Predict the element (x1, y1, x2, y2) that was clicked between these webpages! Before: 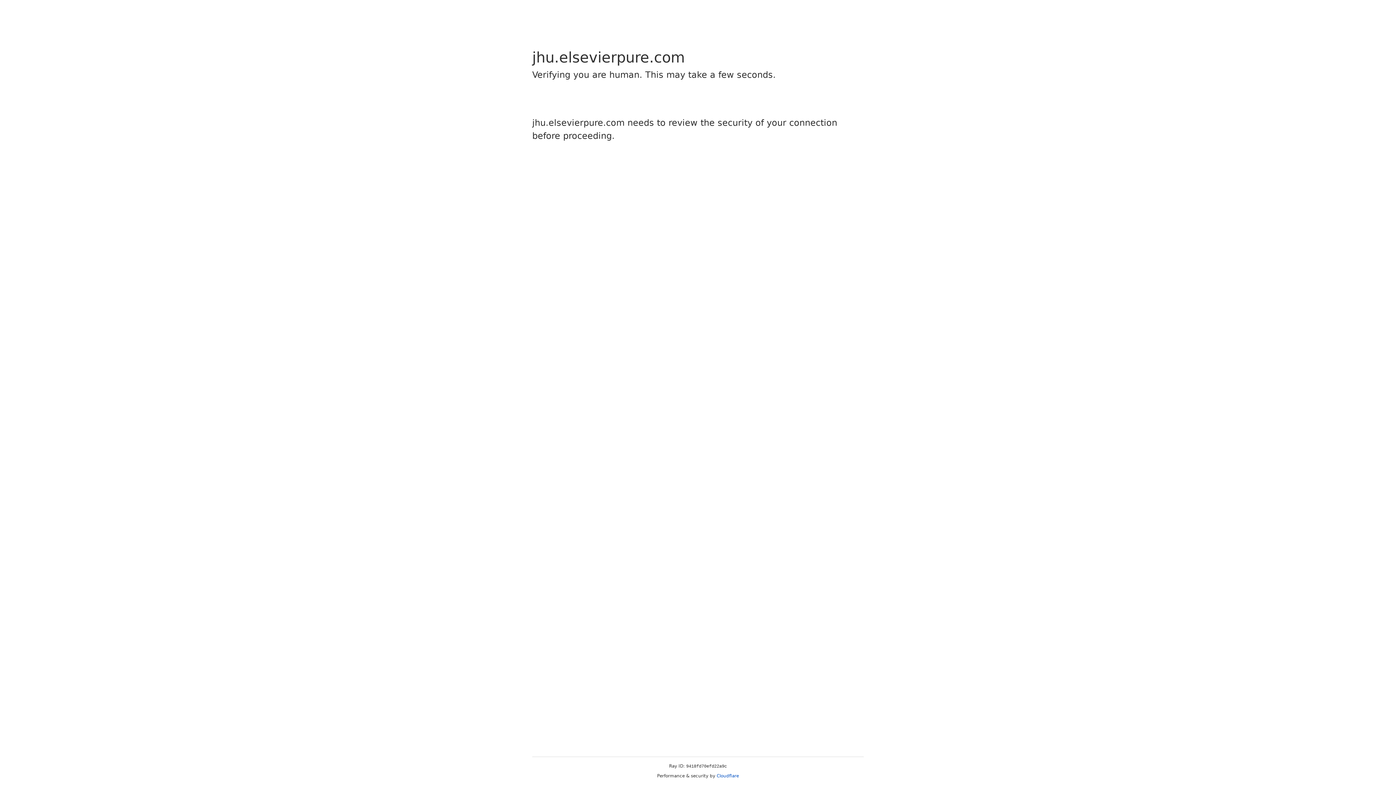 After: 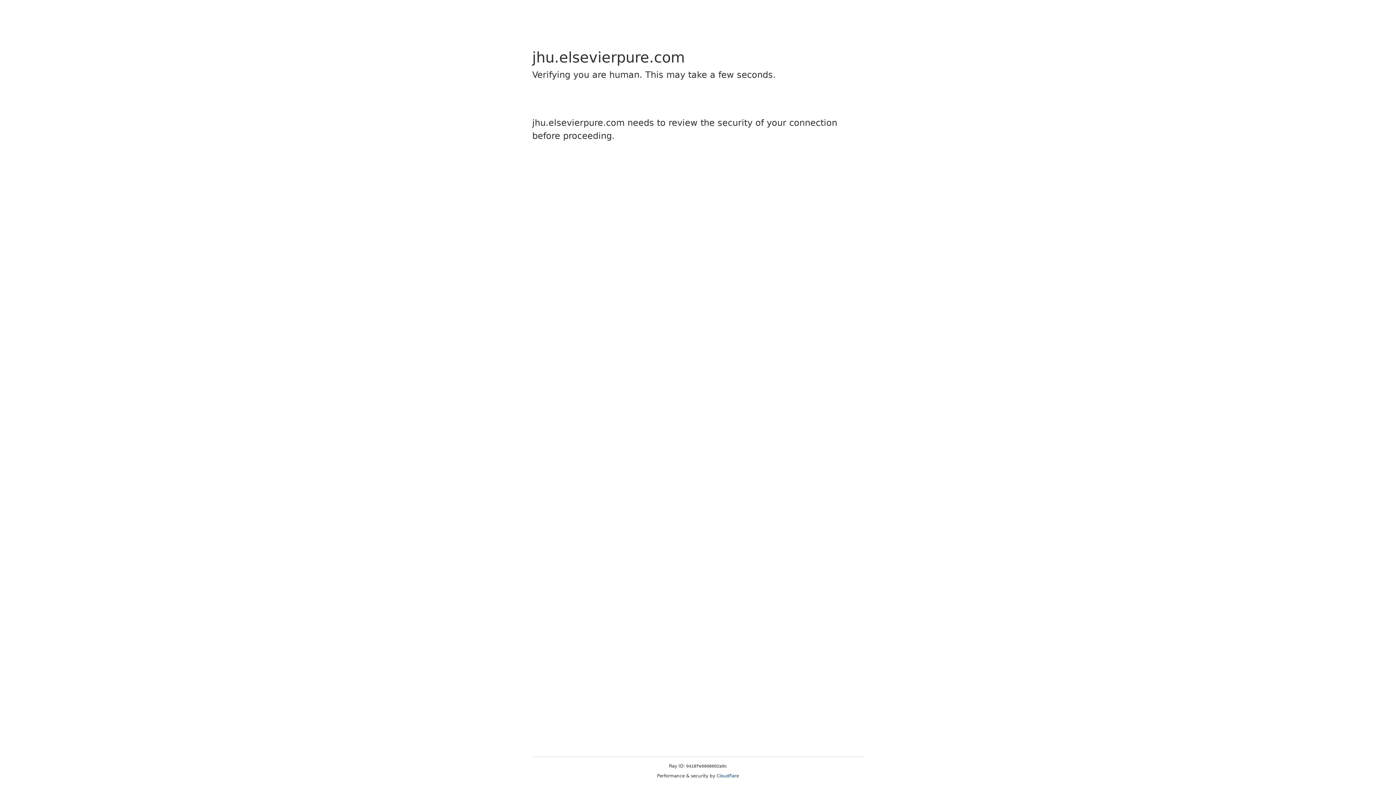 Action: bbox: (716, 773, 739, 778) label: Cloudflare